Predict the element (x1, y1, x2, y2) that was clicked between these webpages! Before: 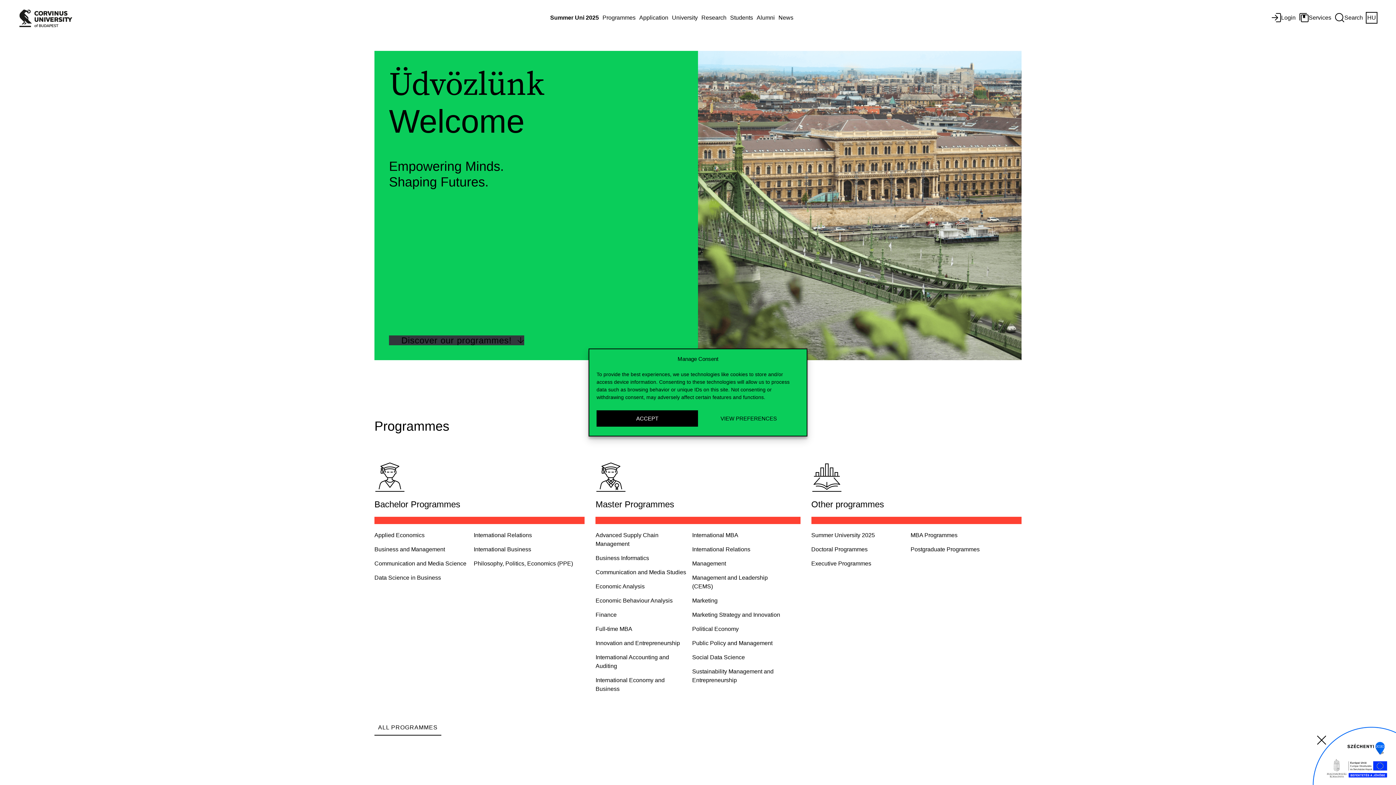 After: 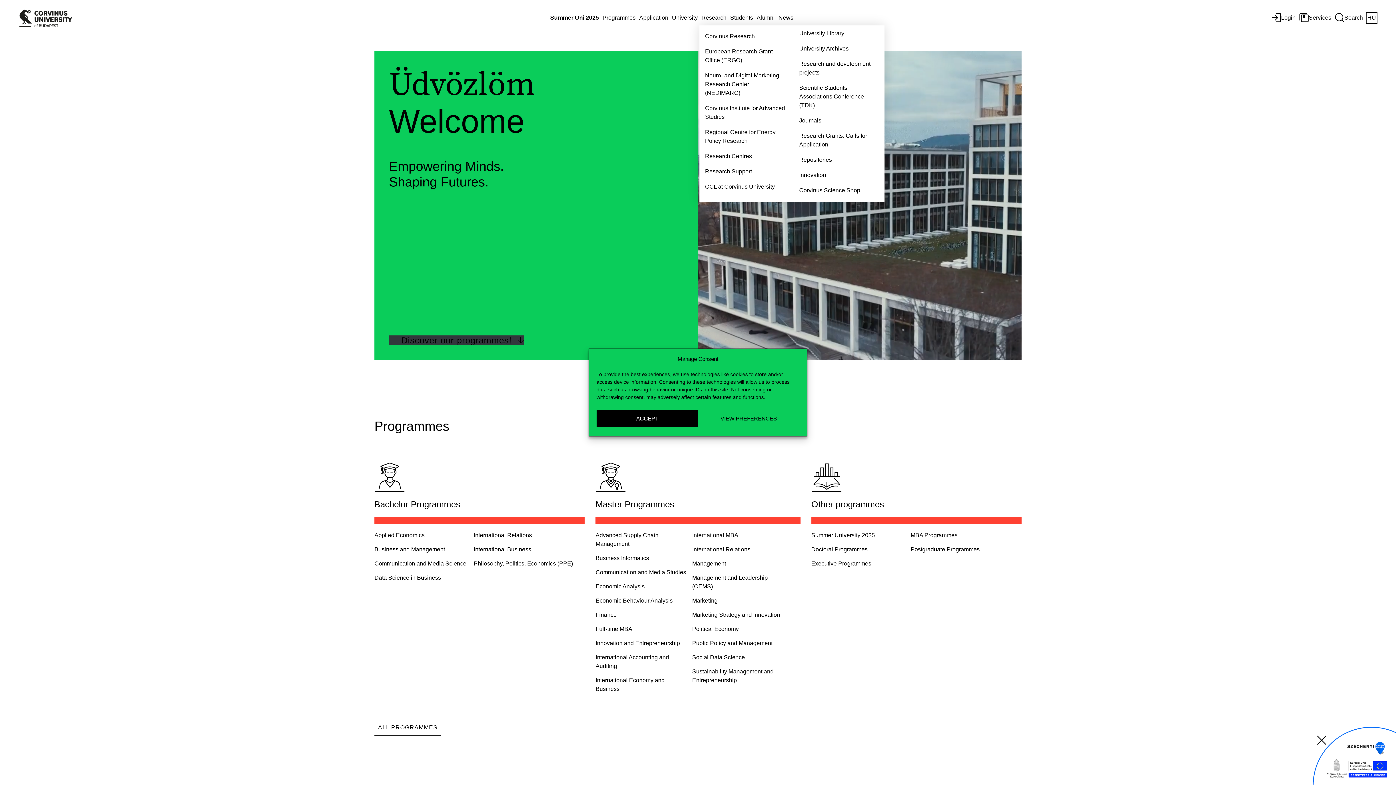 Action: bbox: (699, 11, 728, 24) label: Research